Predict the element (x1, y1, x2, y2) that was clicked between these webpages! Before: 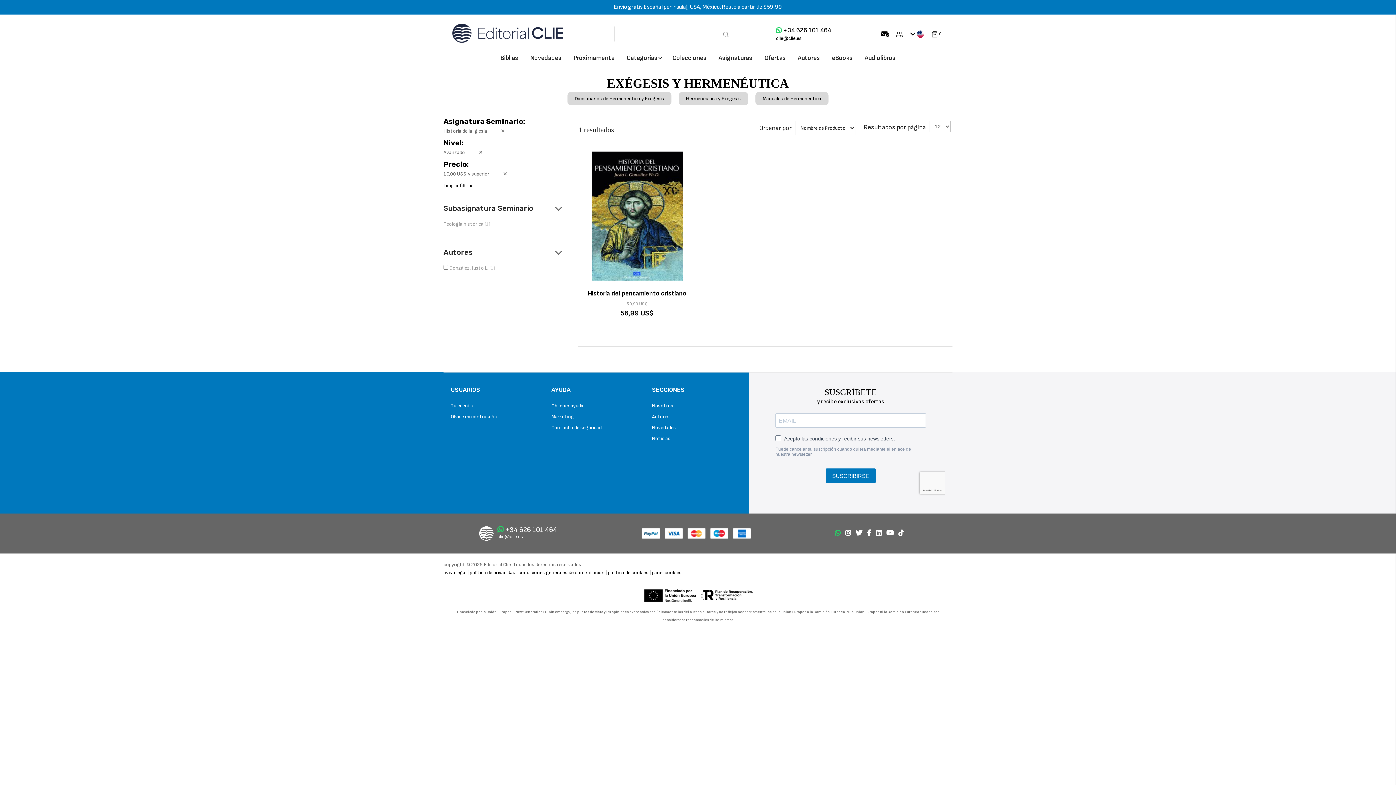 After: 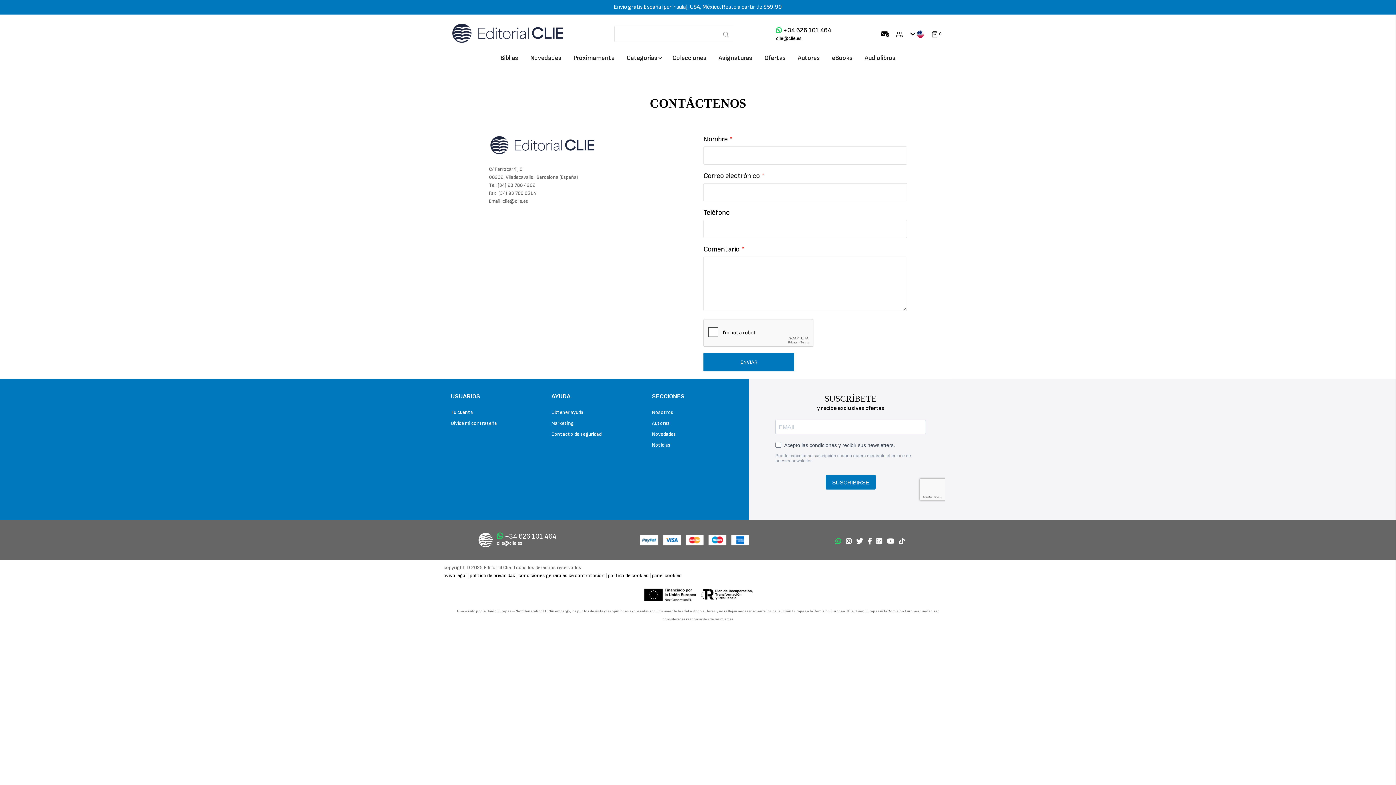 Action: label: Obtener ayuda bbox: (551, 402, 583, 409)